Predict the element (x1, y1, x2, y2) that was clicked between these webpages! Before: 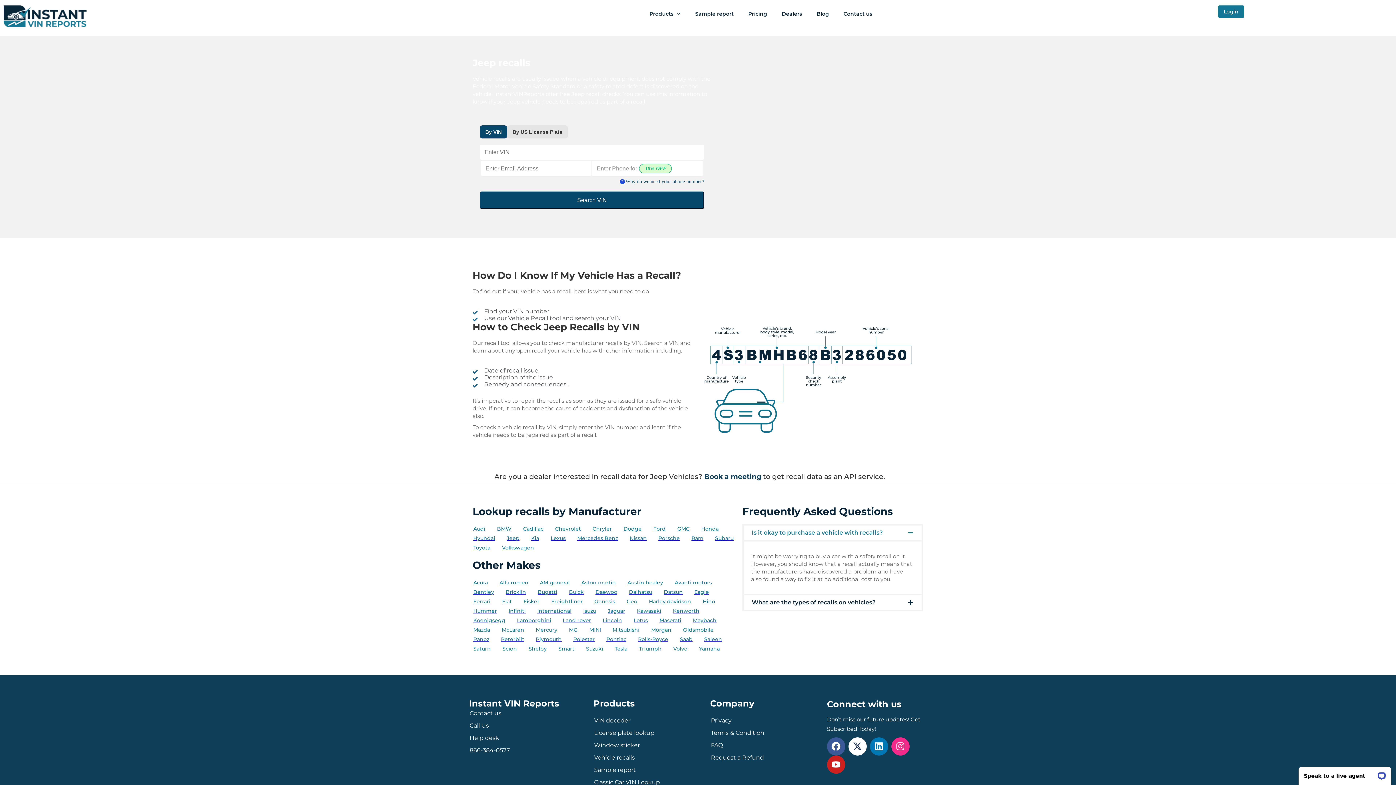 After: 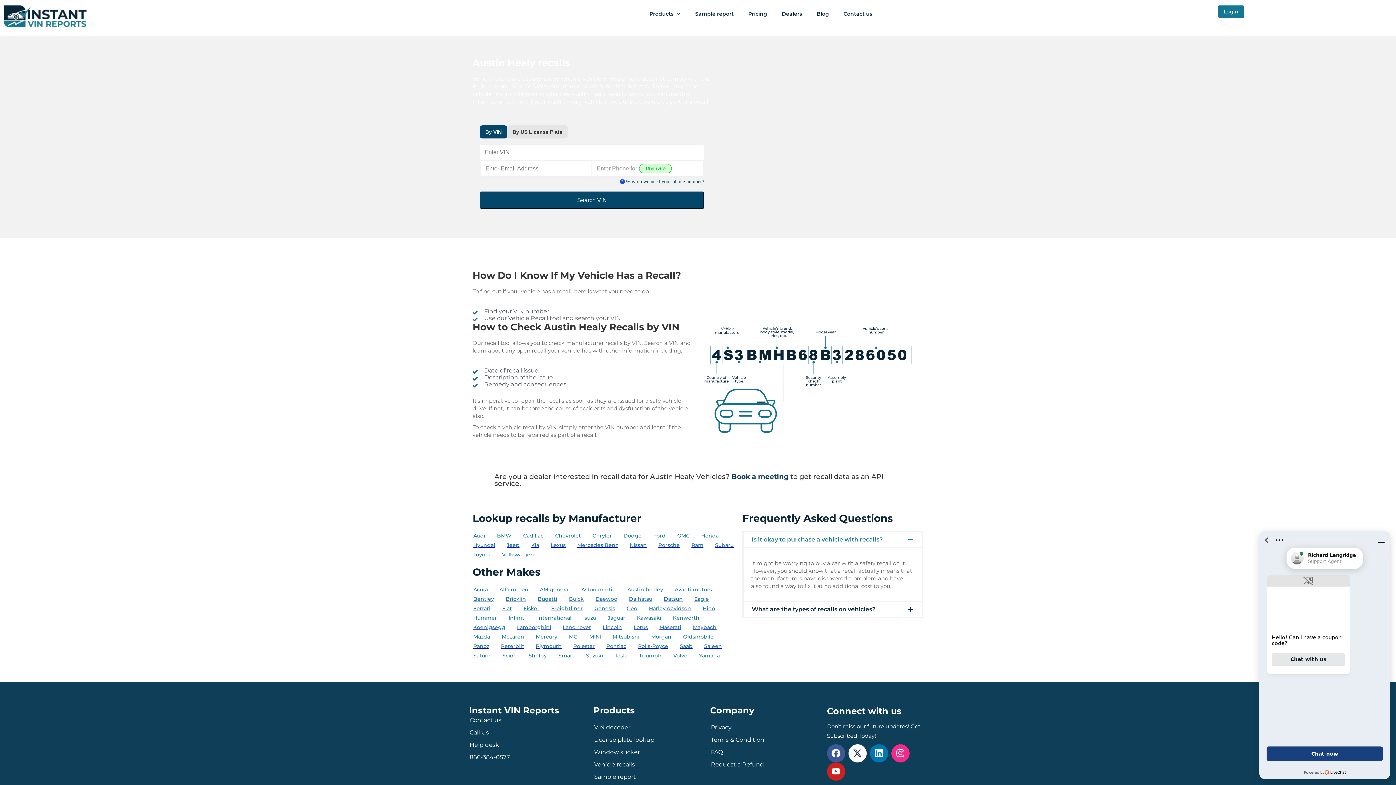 Action: bbox: (617, 578, 663, 587) label: Austin healey